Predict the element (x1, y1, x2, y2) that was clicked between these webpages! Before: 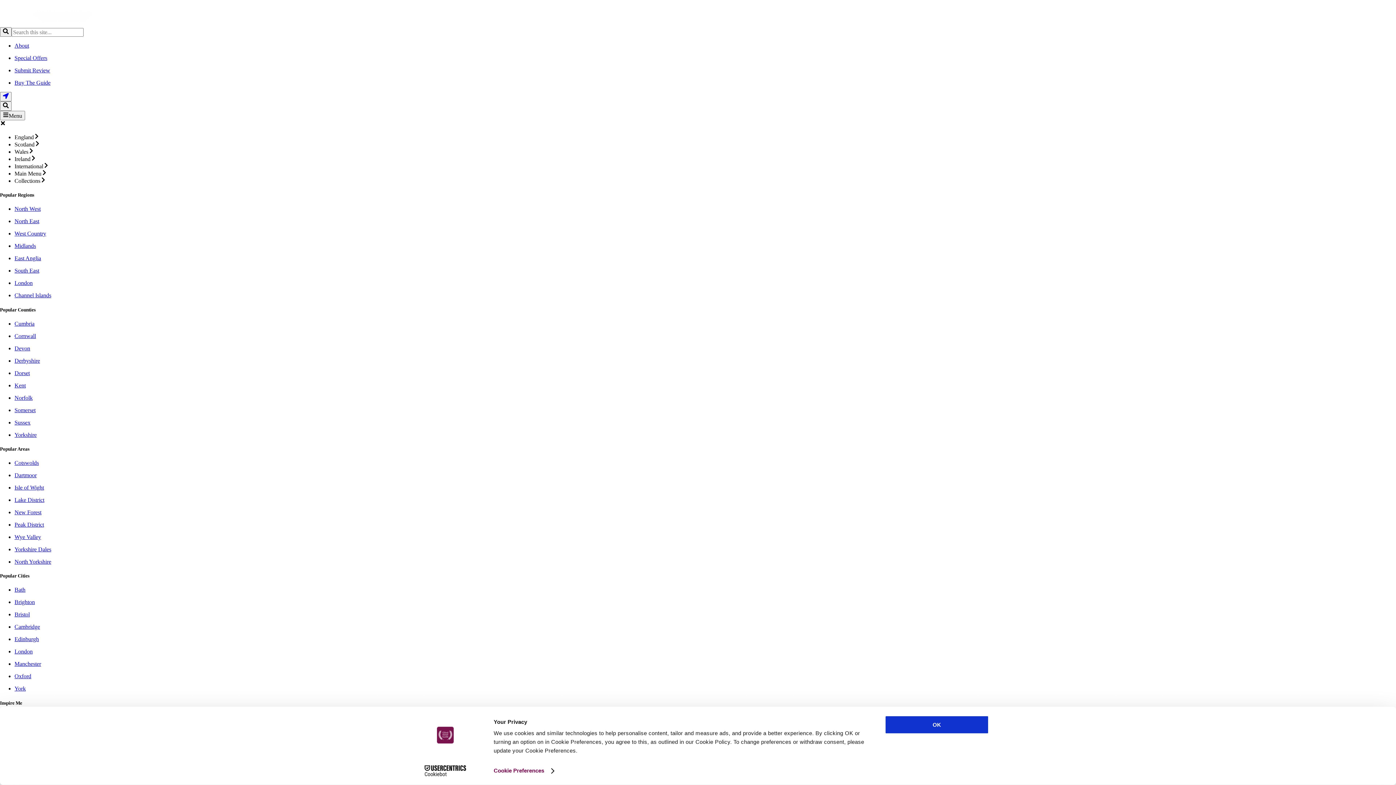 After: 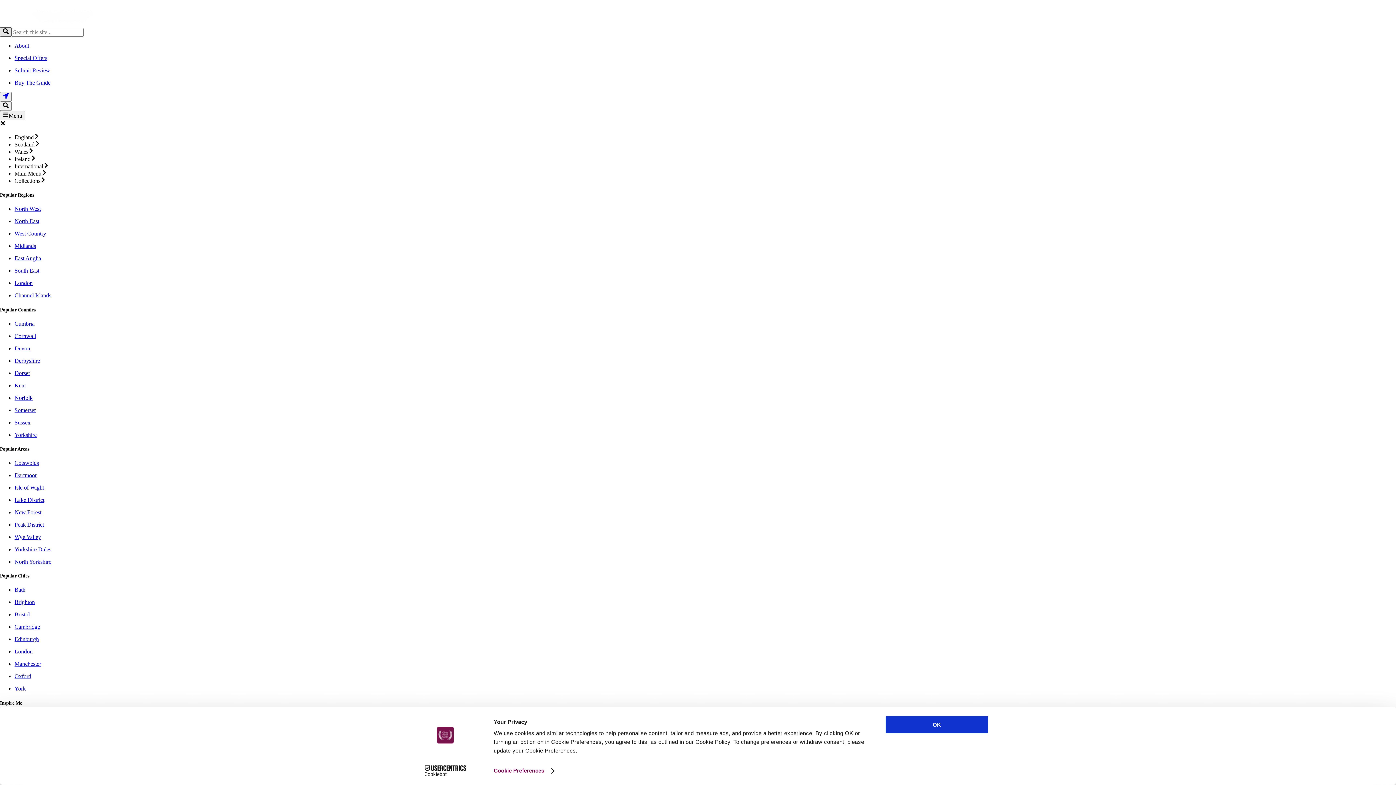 Action: bbox: (0, 27, 11, 36)